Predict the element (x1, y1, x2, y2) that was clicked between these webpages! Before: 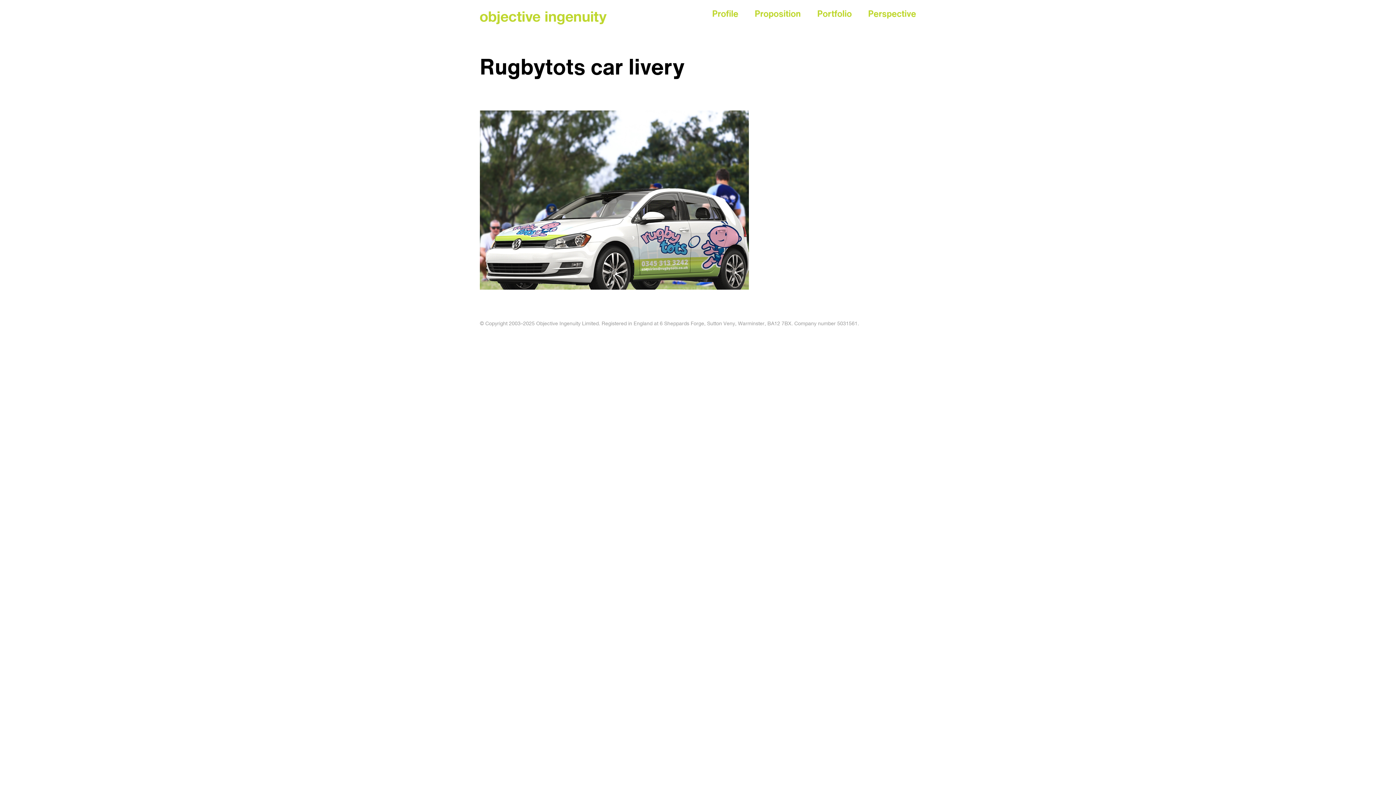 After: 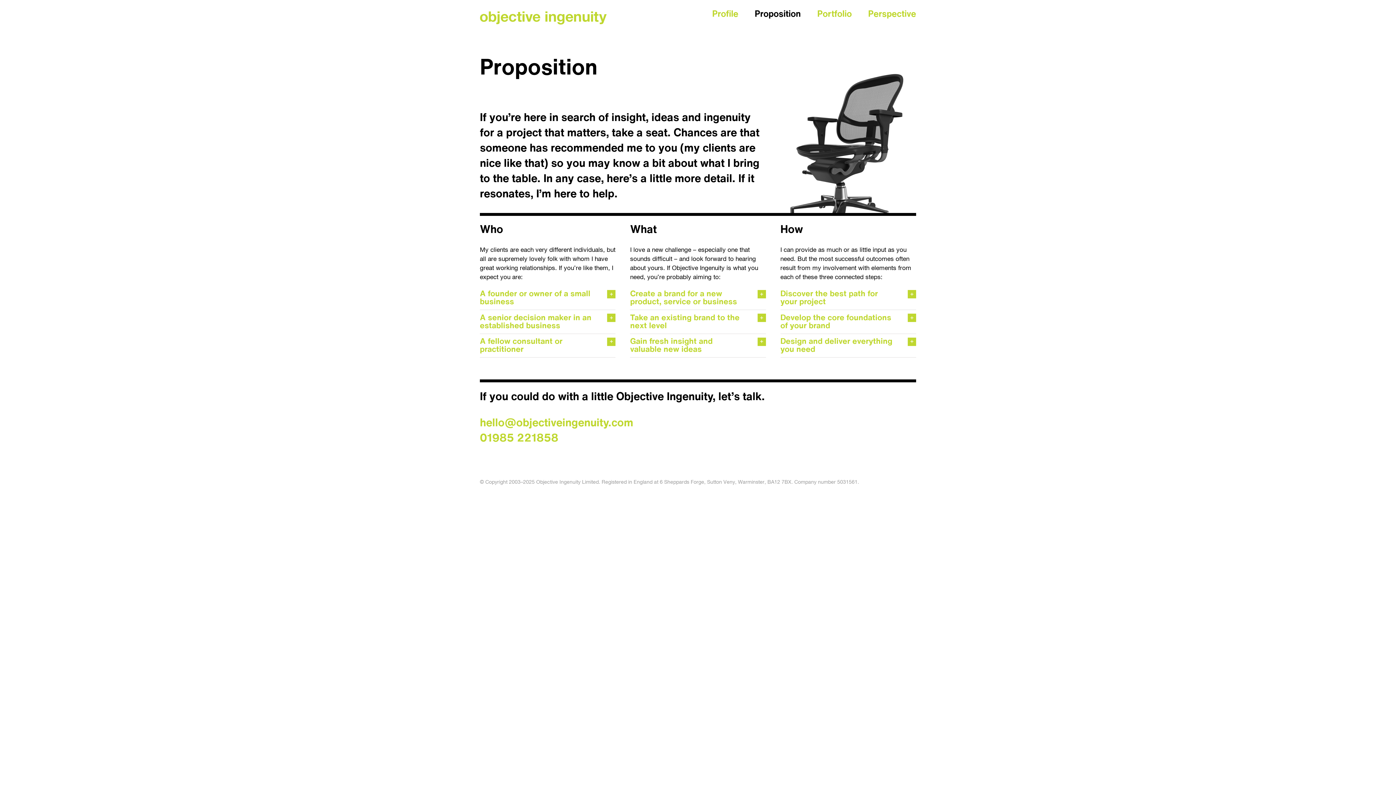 Action: label: Proposition bbox: (754, 0, 801, 29)